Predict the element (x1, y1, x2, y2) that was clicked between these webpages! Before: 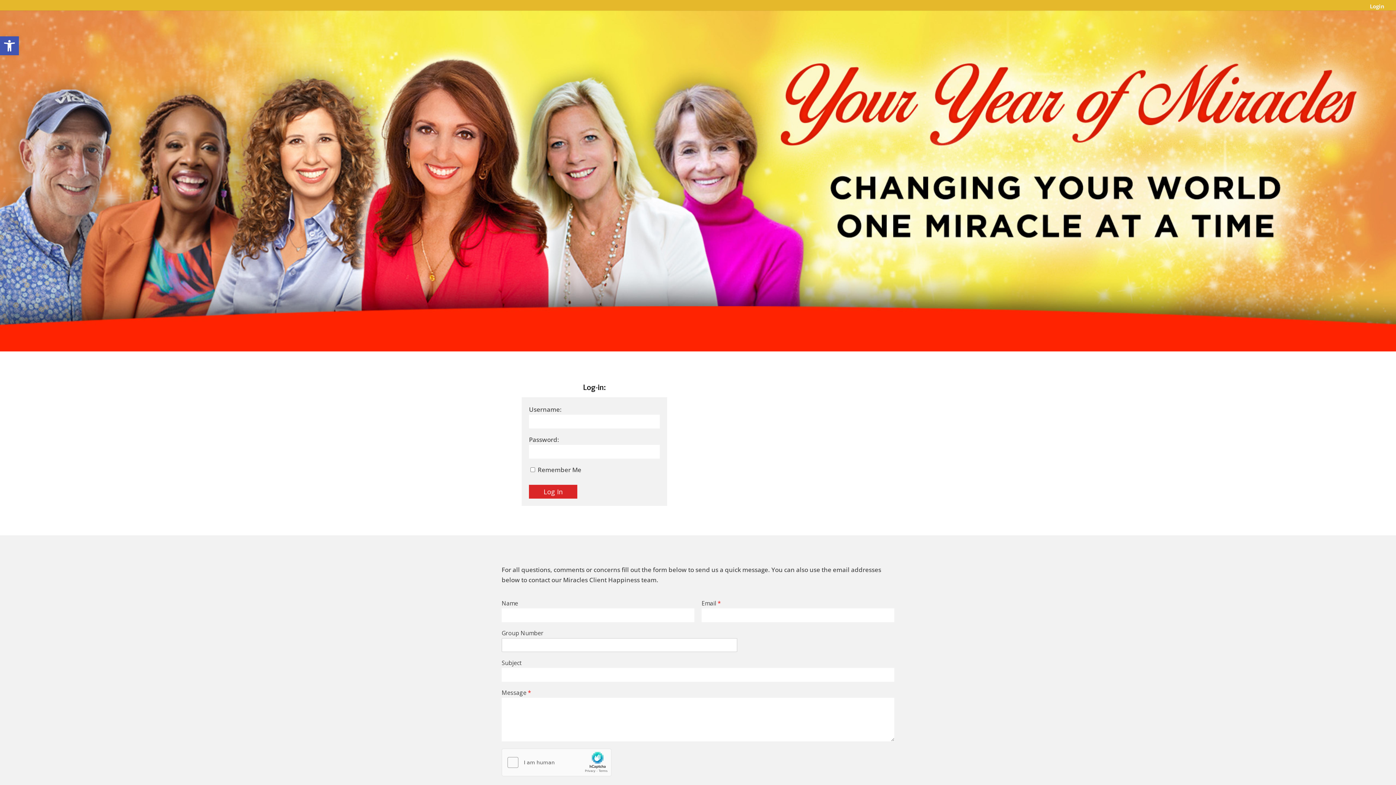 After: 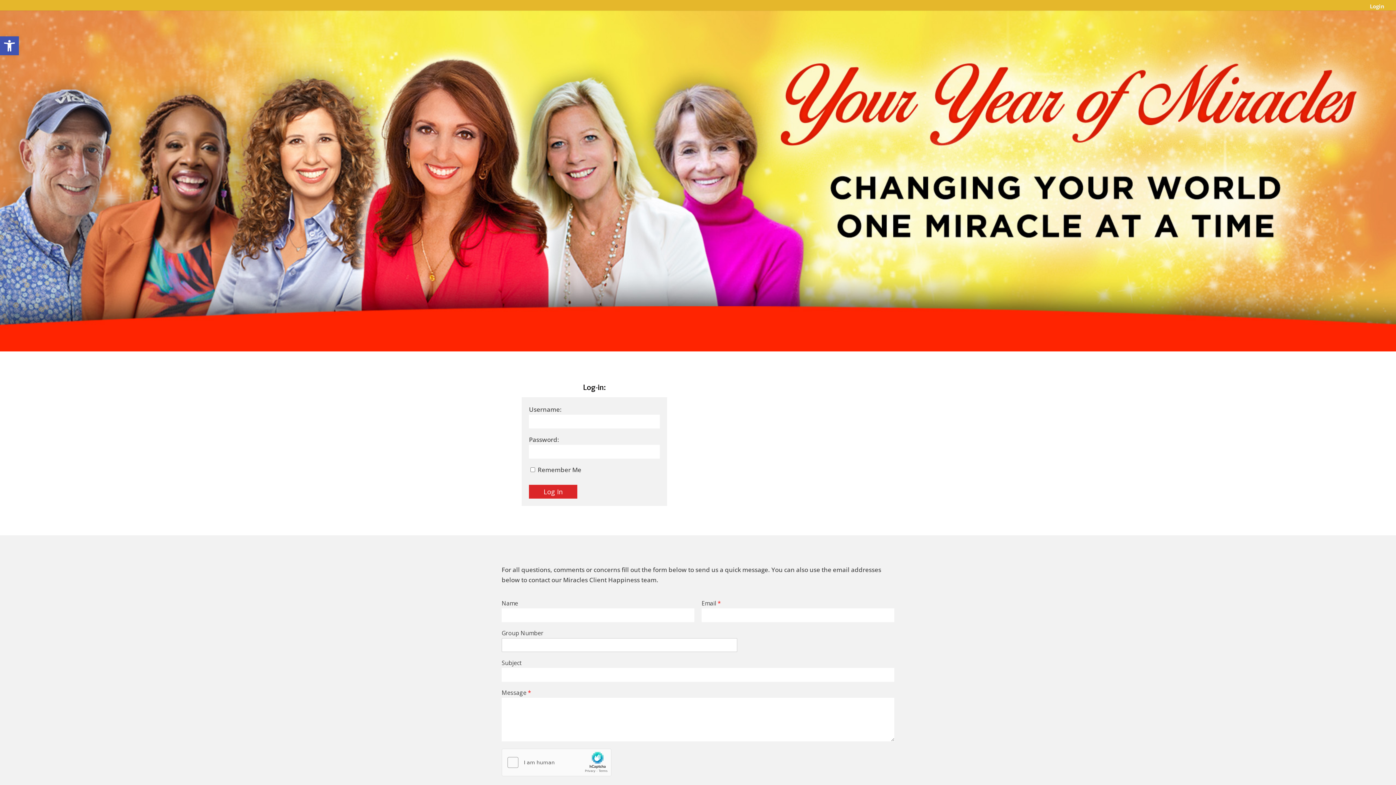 Action: bbox: (1370, 3, 1384, 10) label: Login